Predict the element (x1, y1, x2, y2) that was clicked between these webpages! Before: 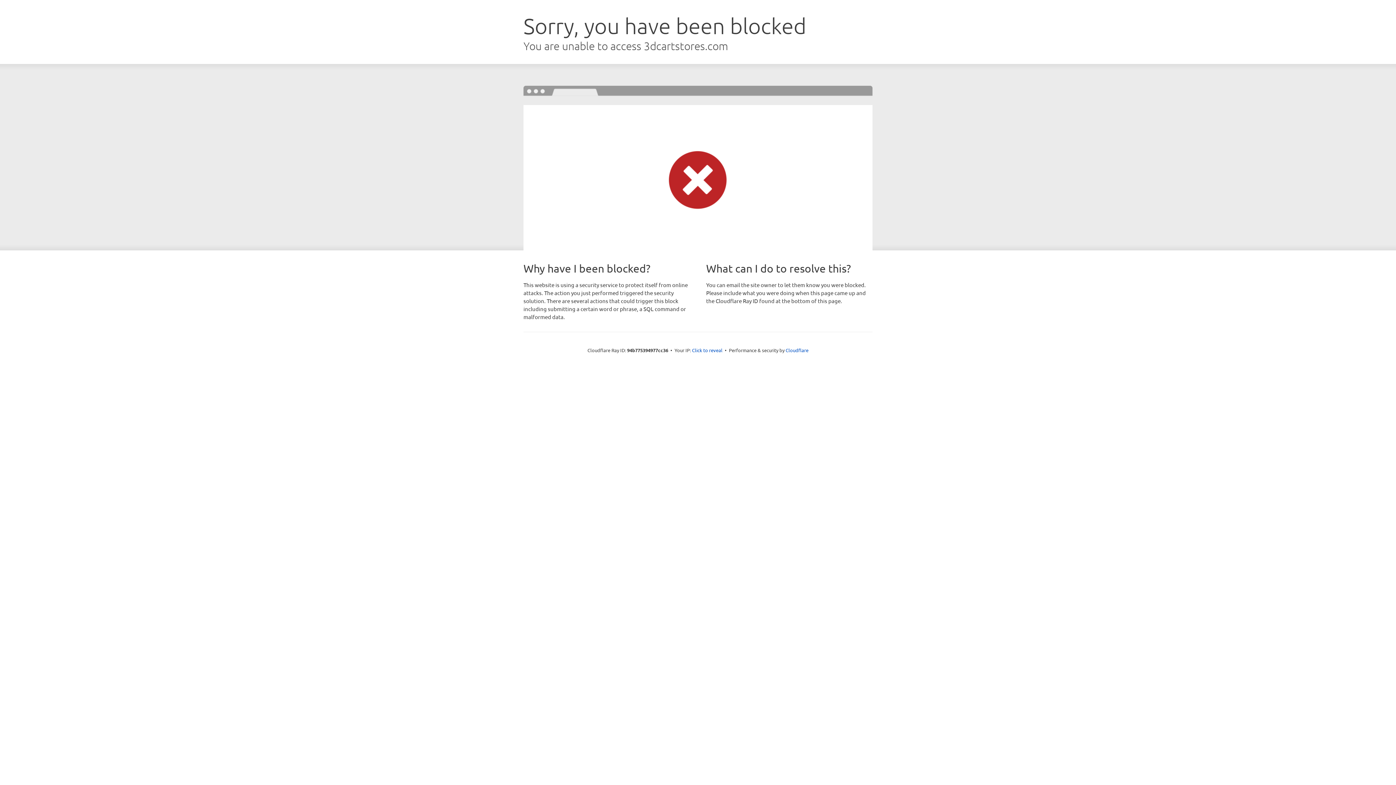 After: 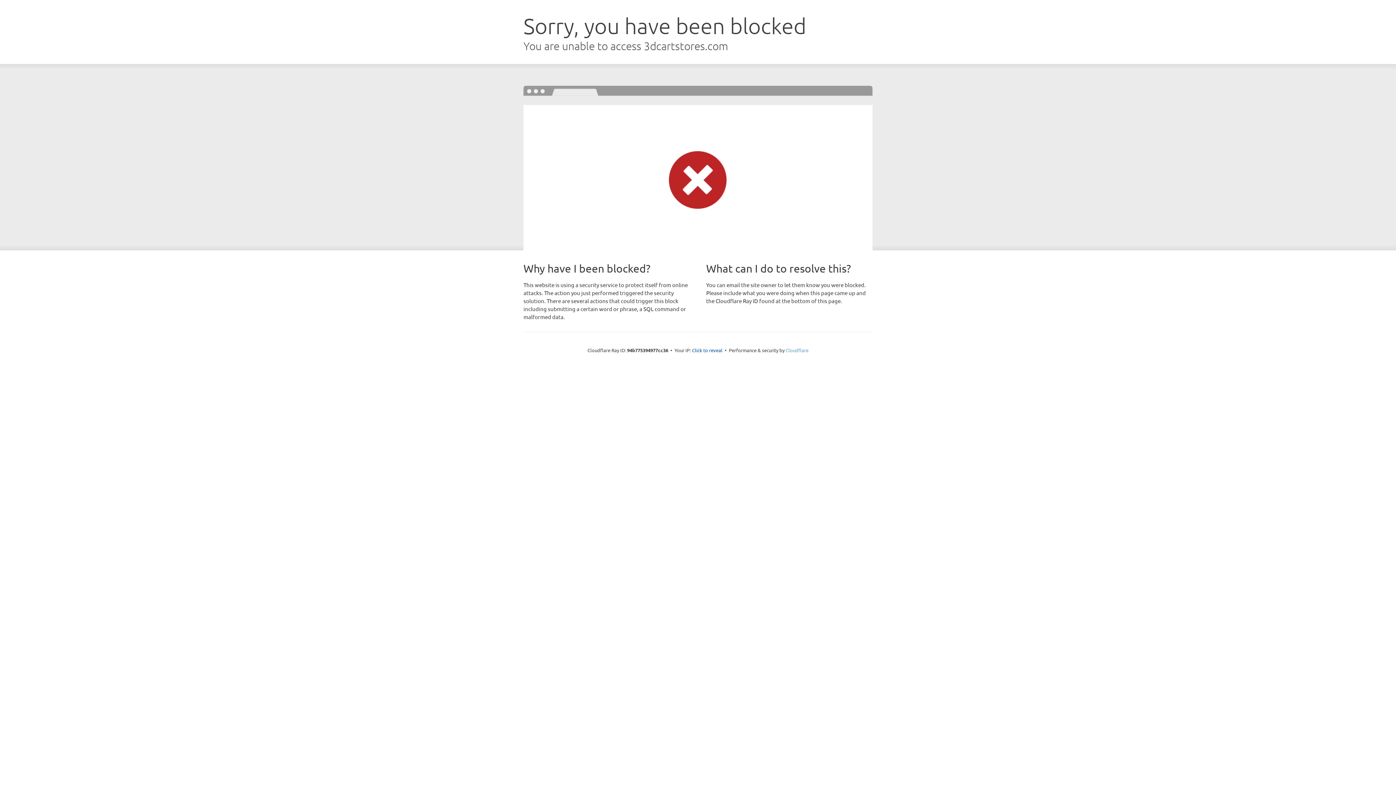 Action: bbox: (785, 347, 808, 353) label: Cloudflare